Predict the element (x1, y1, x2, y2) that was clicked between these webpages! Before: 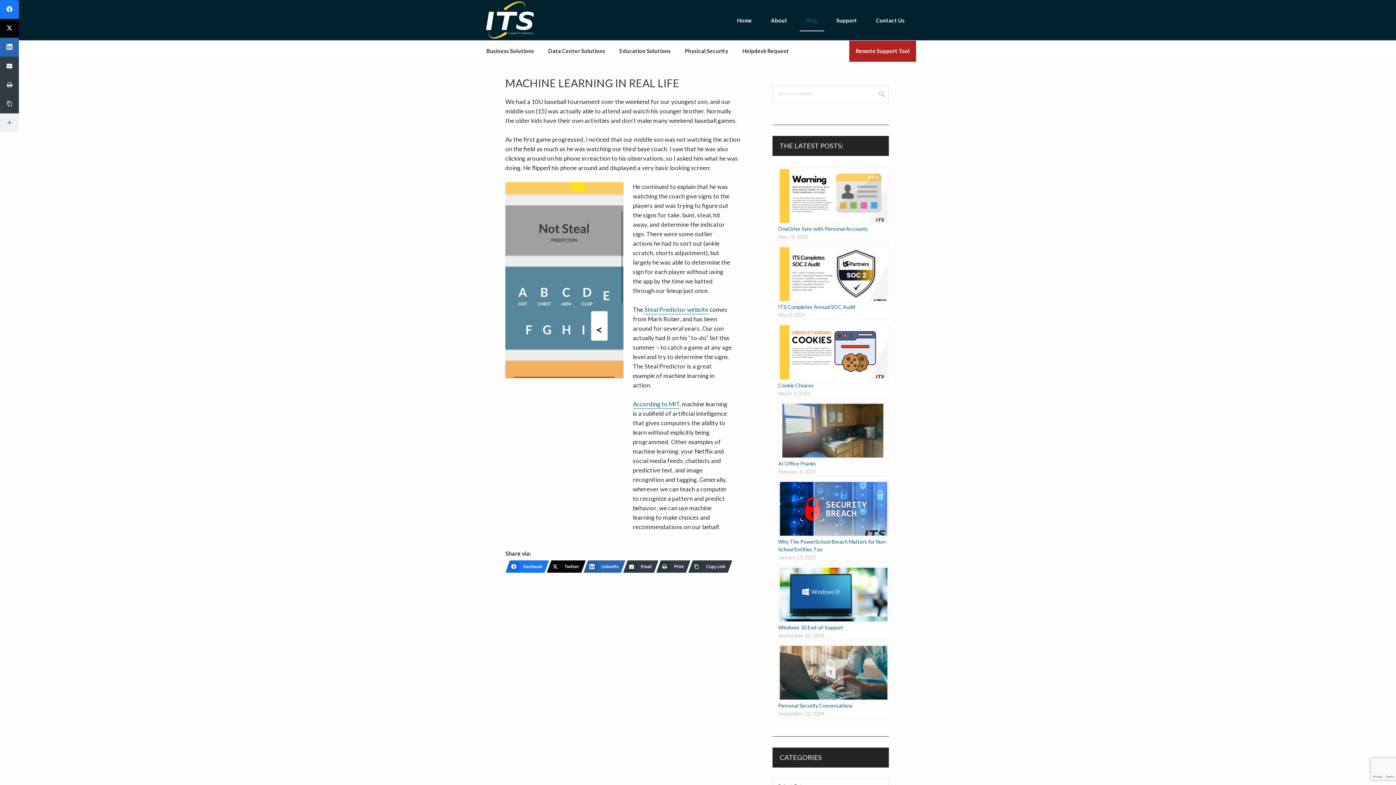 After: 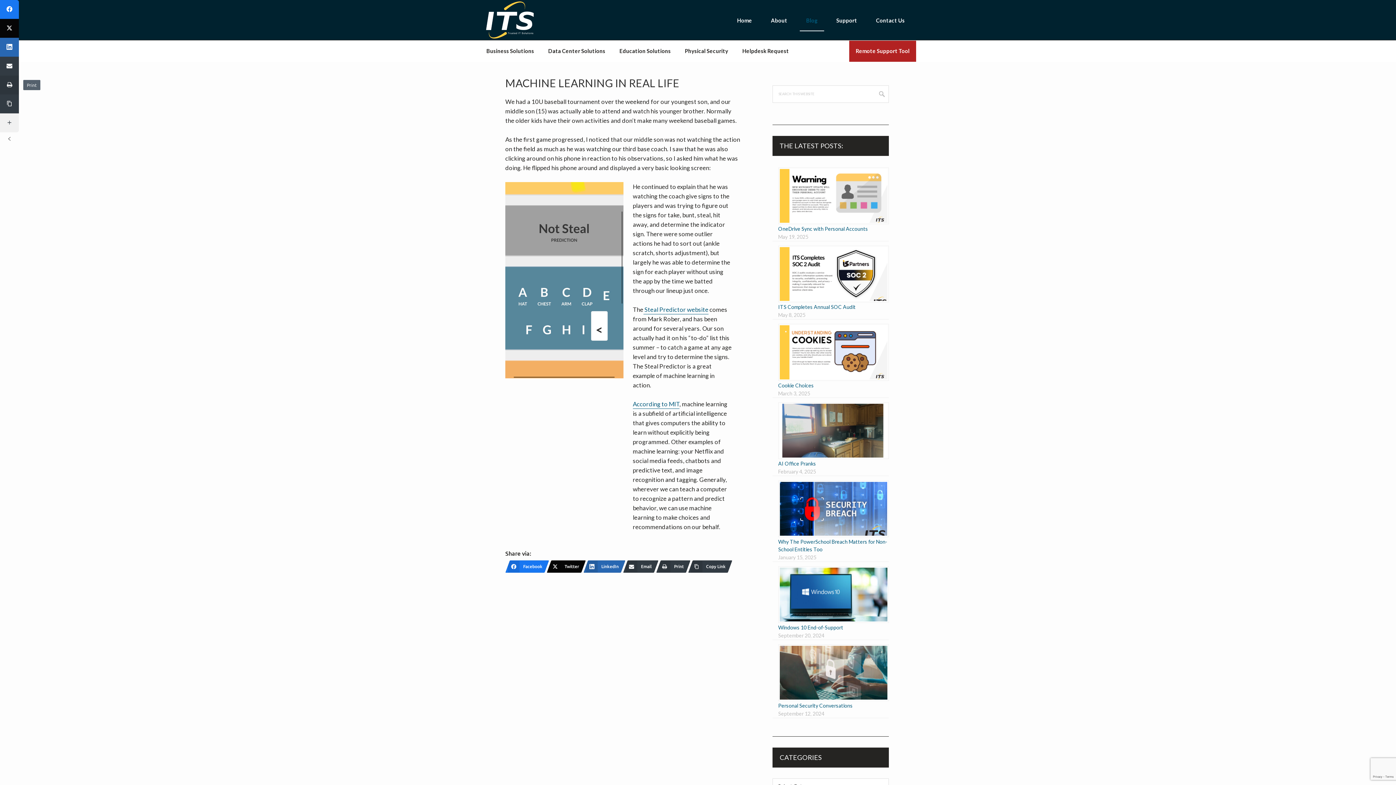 Action: bbox: (0, 75, 18, 94) label: Print